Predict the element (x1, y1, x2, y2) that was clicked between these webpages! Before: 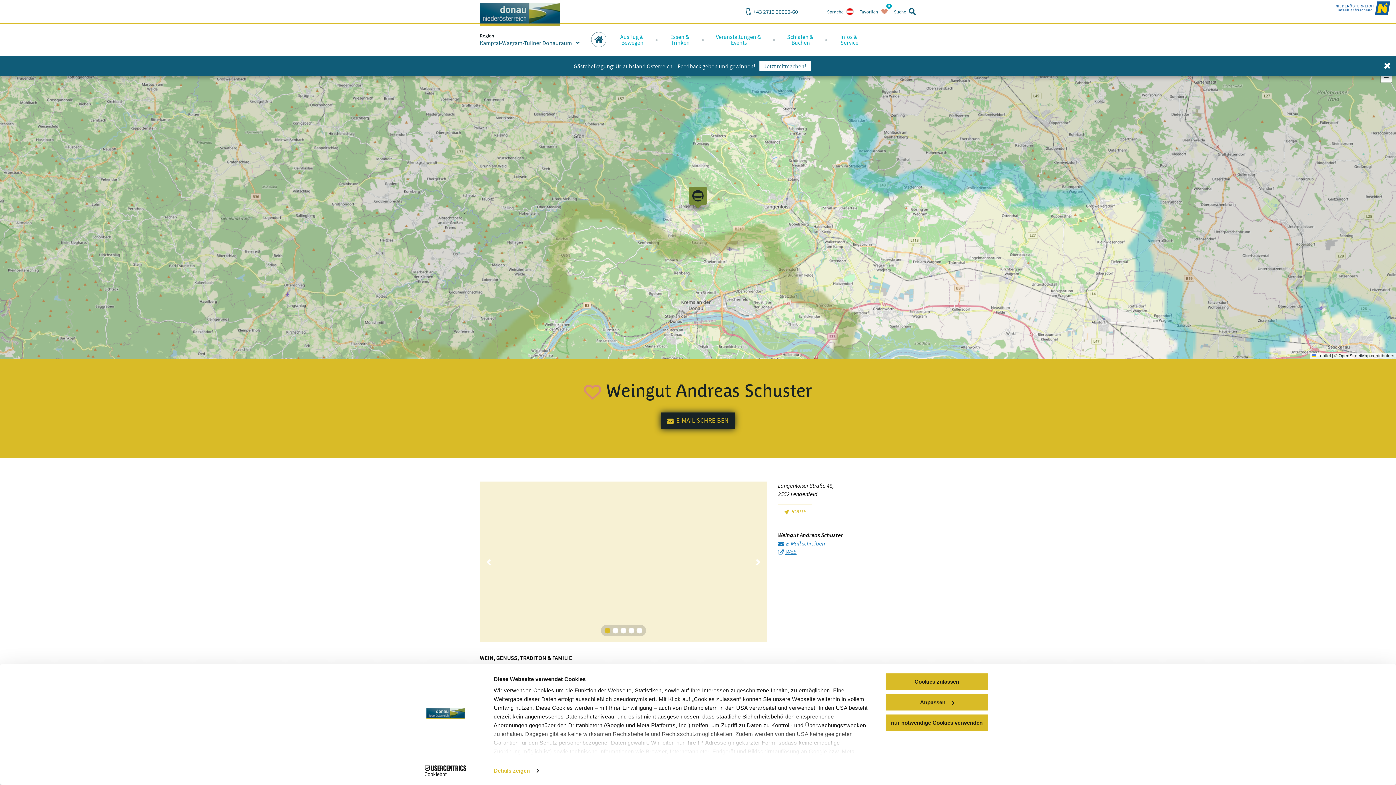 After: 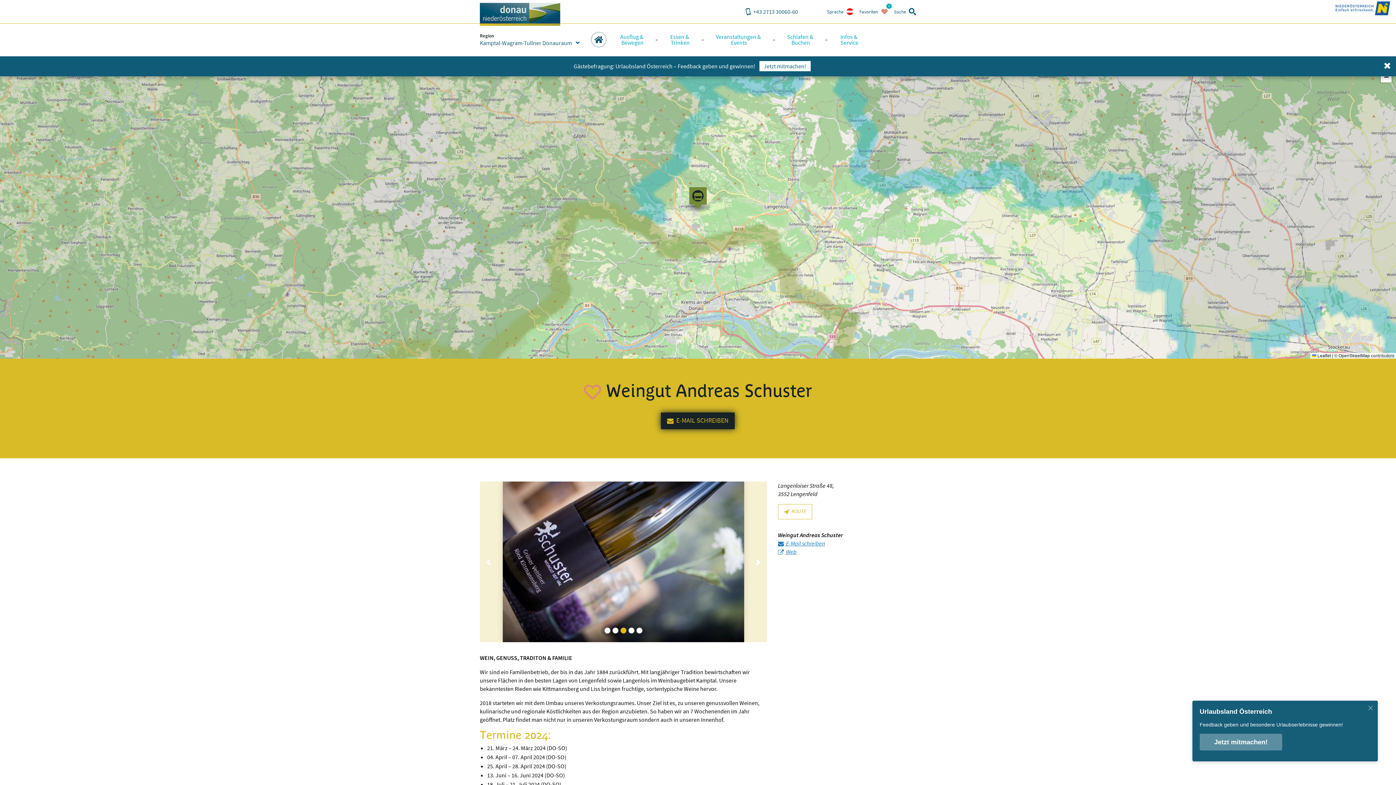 Action: label: Cookies zulassen bbox: (885, 673, 989, 690)